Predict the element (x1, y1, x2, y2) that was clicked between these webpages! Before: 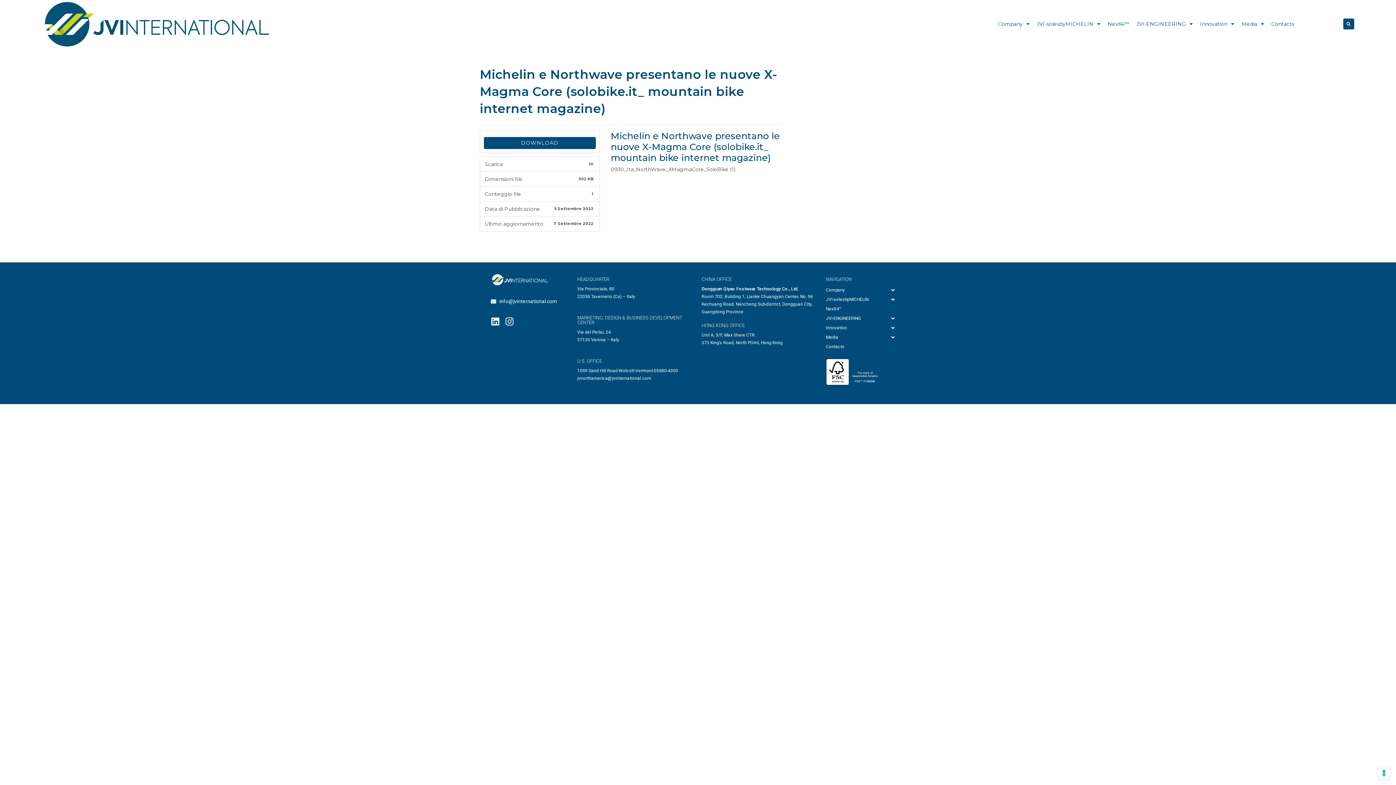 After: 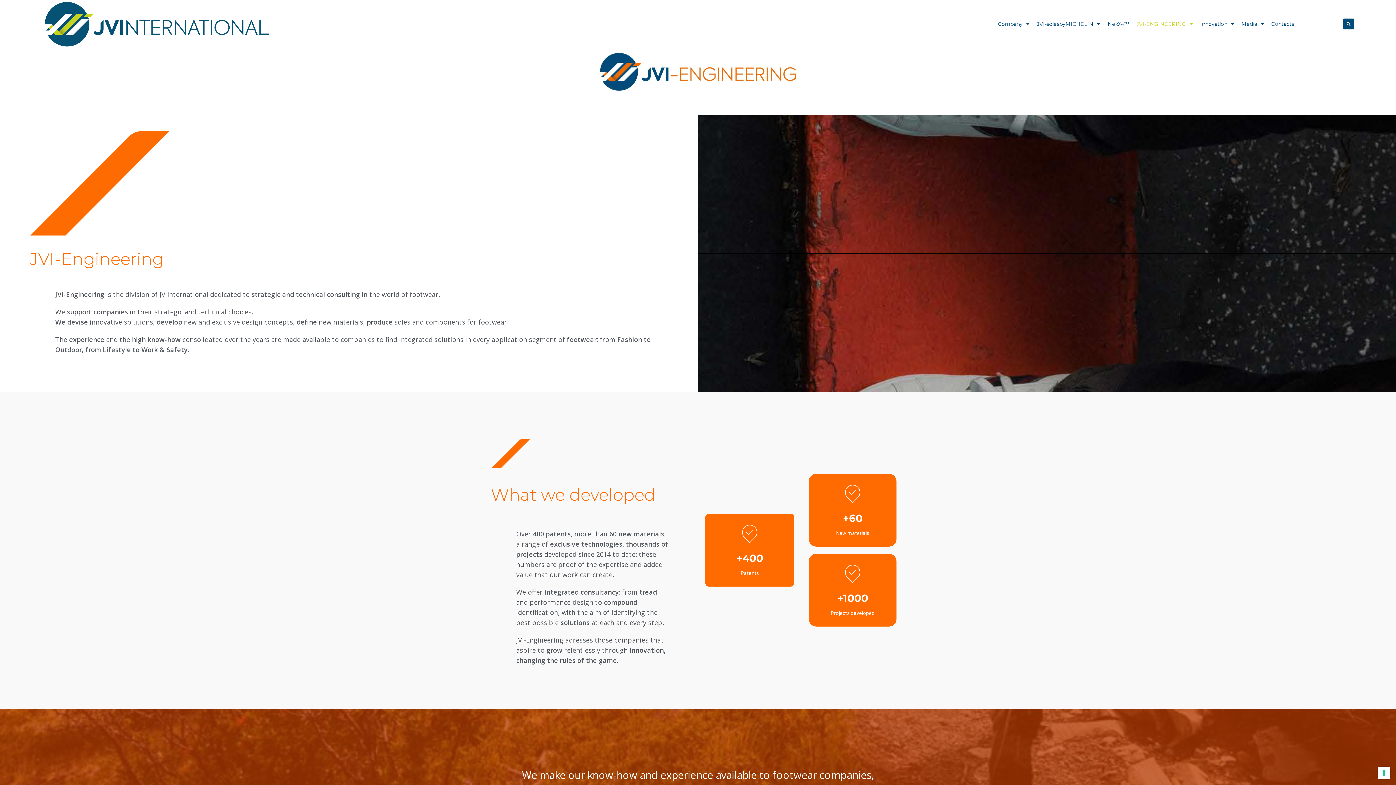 Action: bbox: (826, 313, 901, 323) label: JVI-ENGINEERING